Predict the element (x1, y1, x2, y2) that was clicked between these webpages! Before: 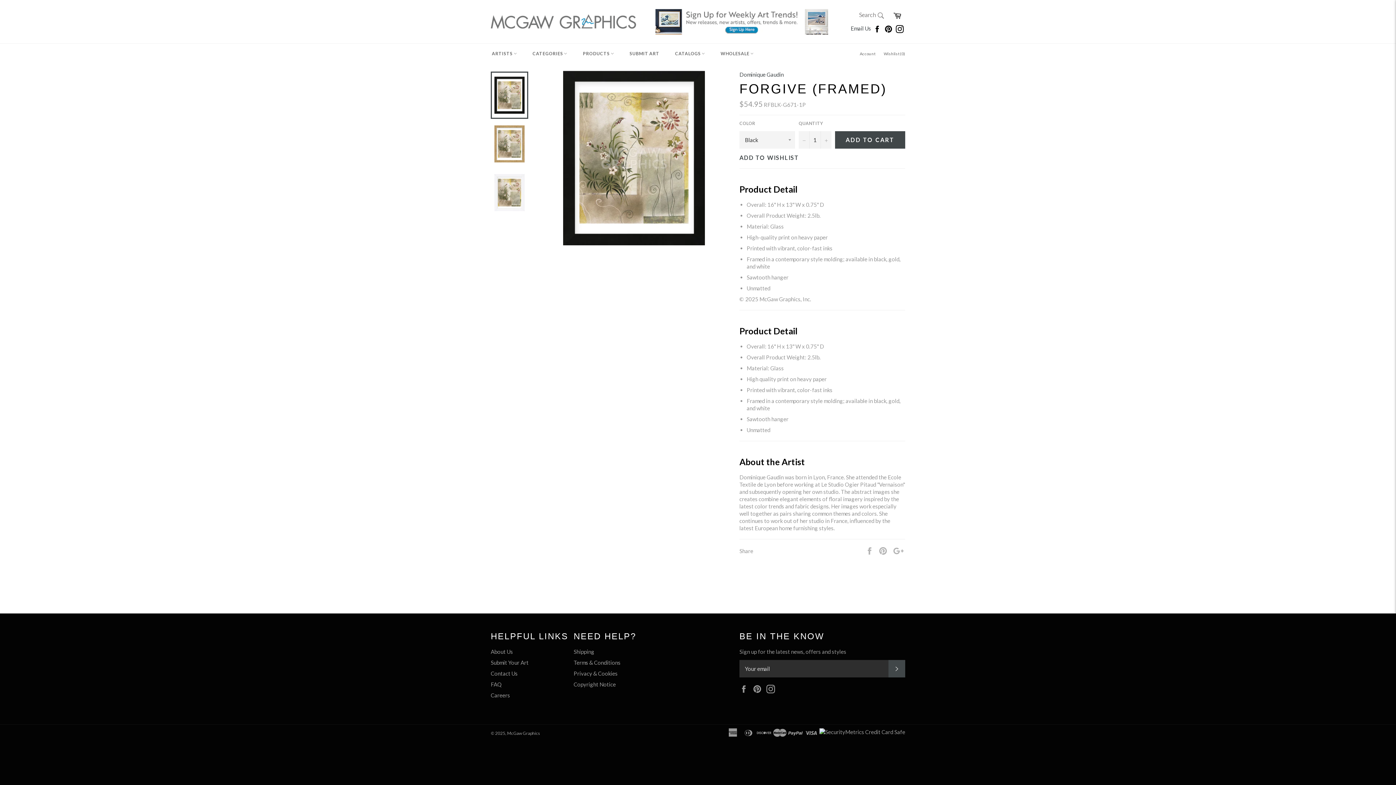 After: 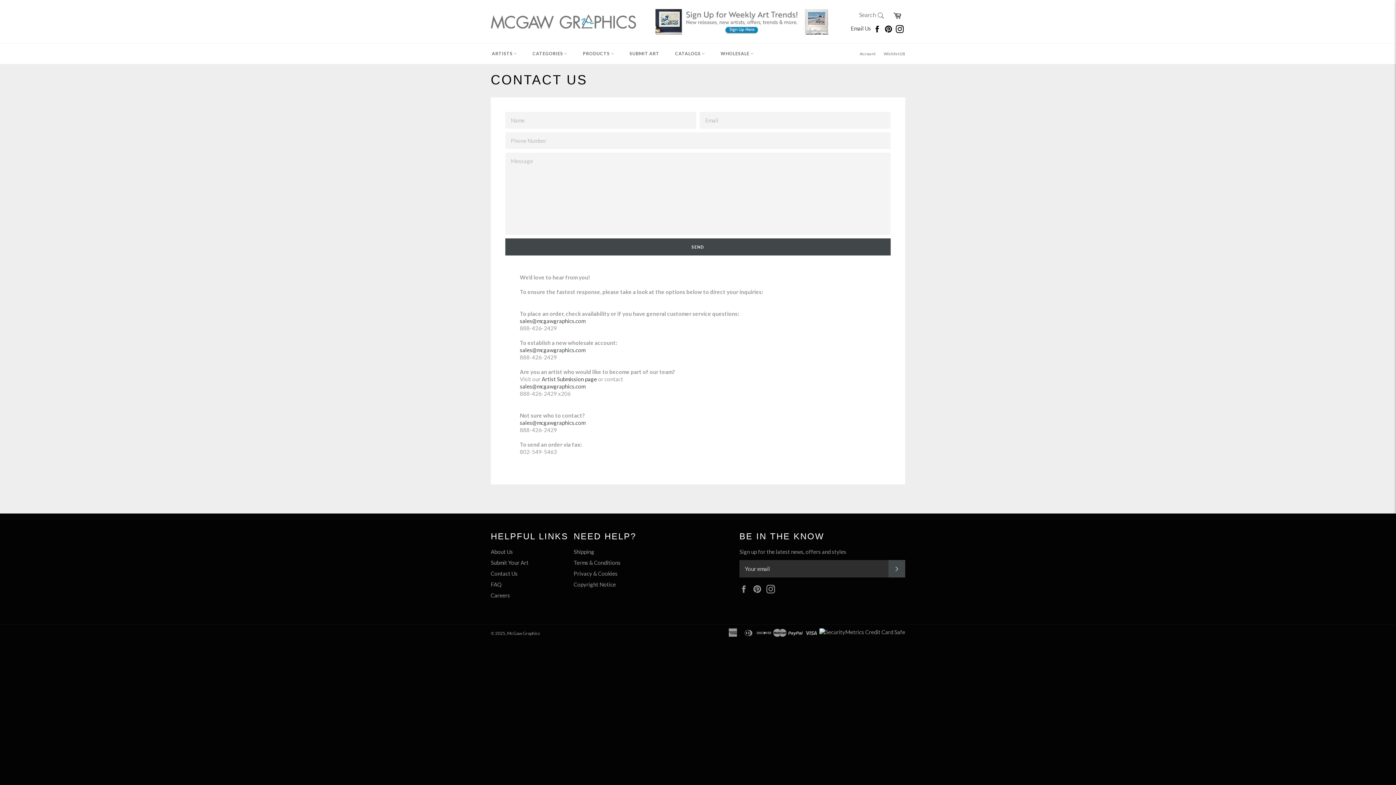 Action: label: Contact Us bbox: (490, 670, 517, 676)